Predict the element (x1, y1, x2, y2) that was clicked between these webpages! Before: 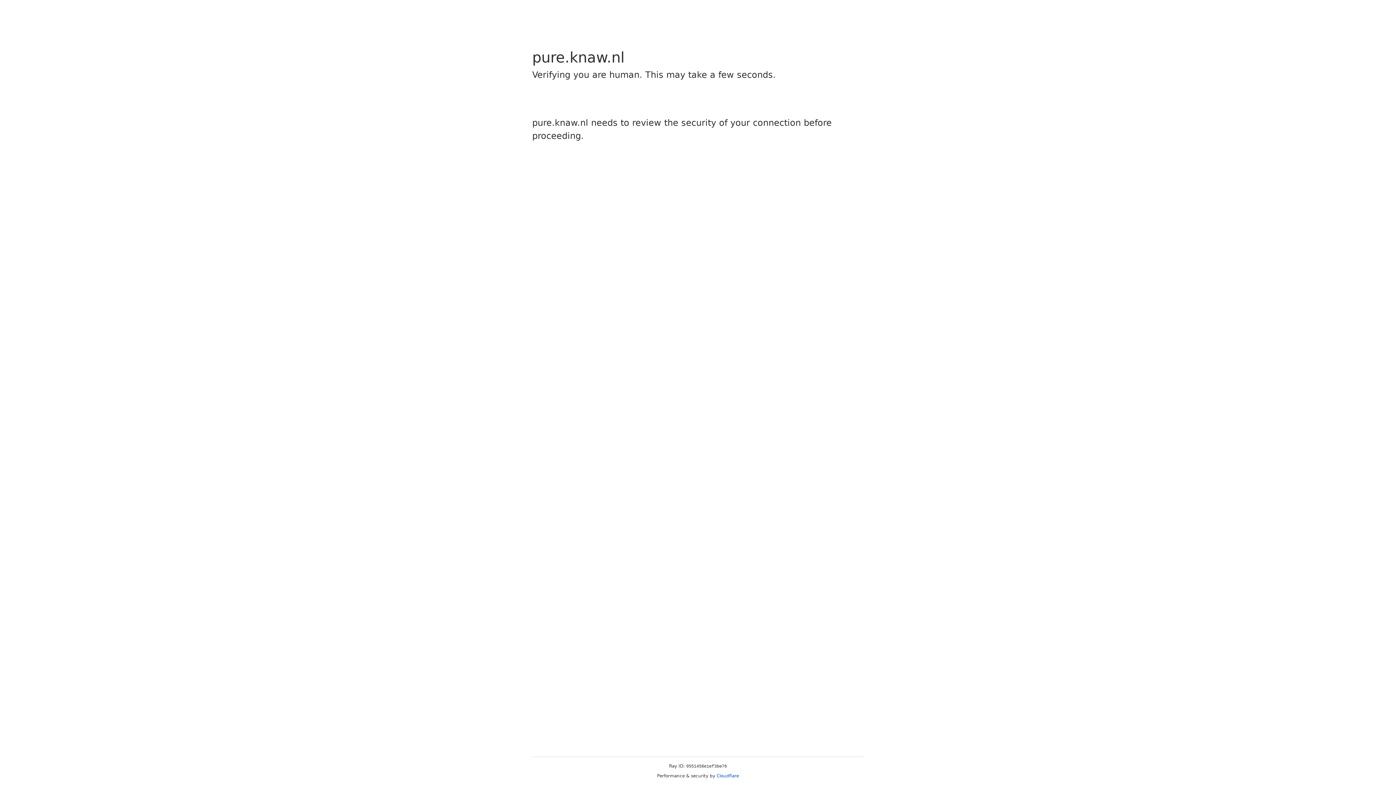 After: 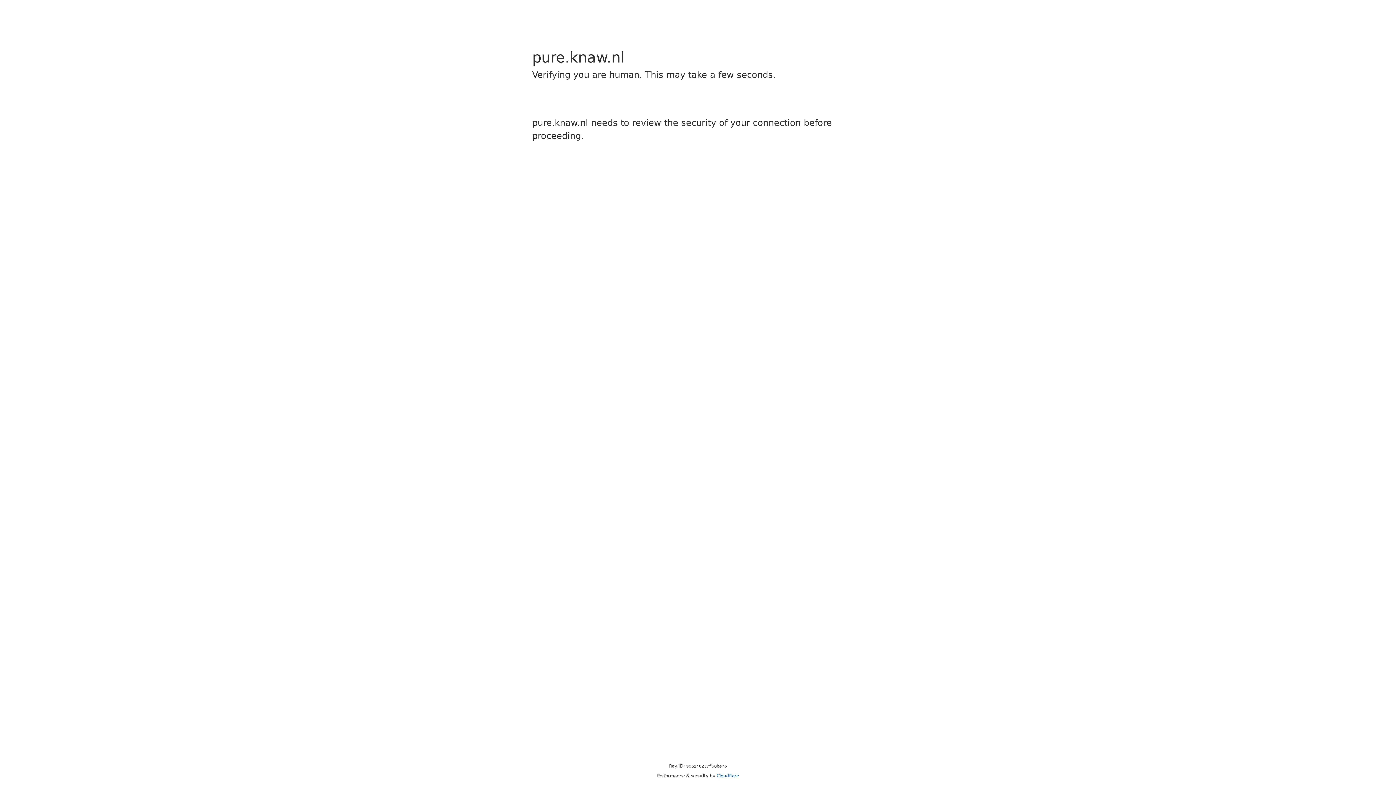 Action: label: Cloudflare bbox: (716, 773, 739, 778)